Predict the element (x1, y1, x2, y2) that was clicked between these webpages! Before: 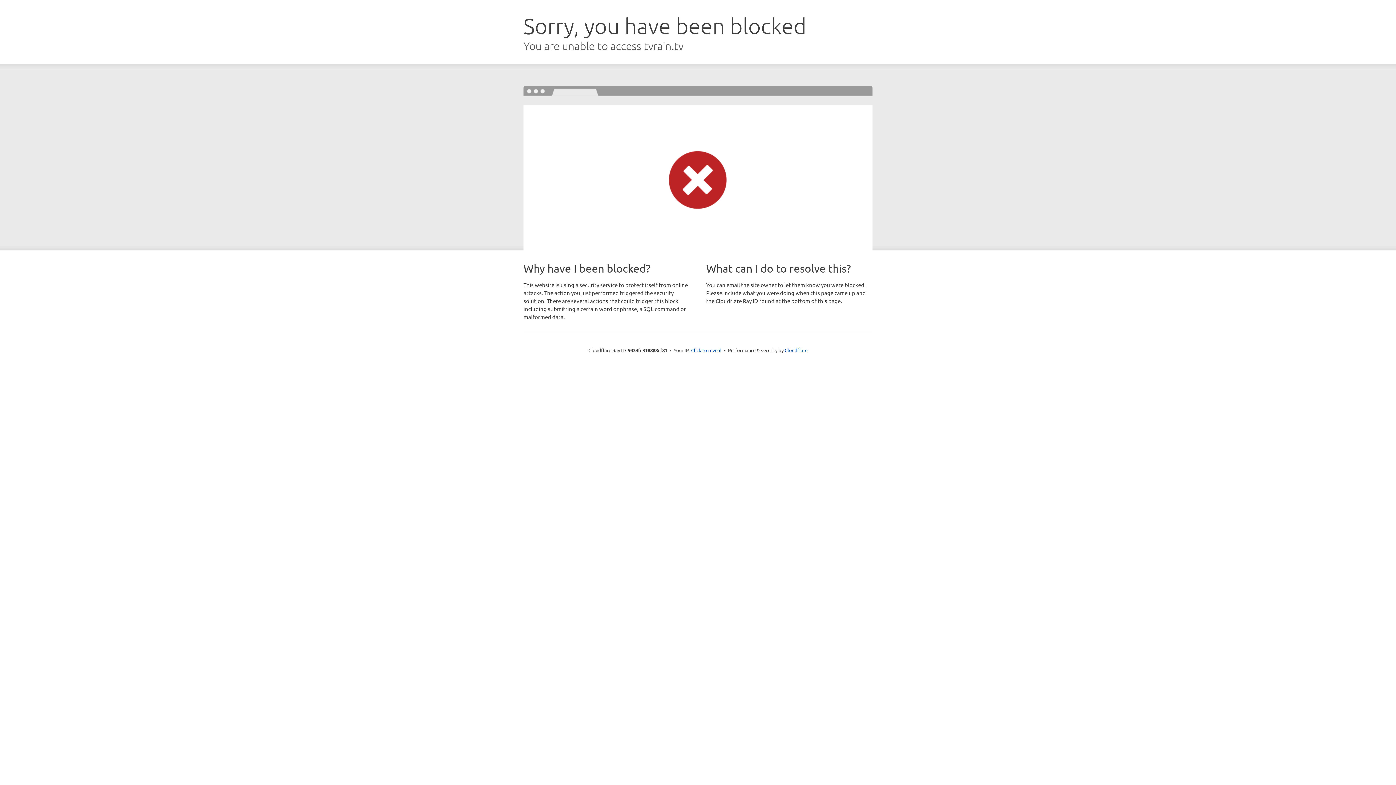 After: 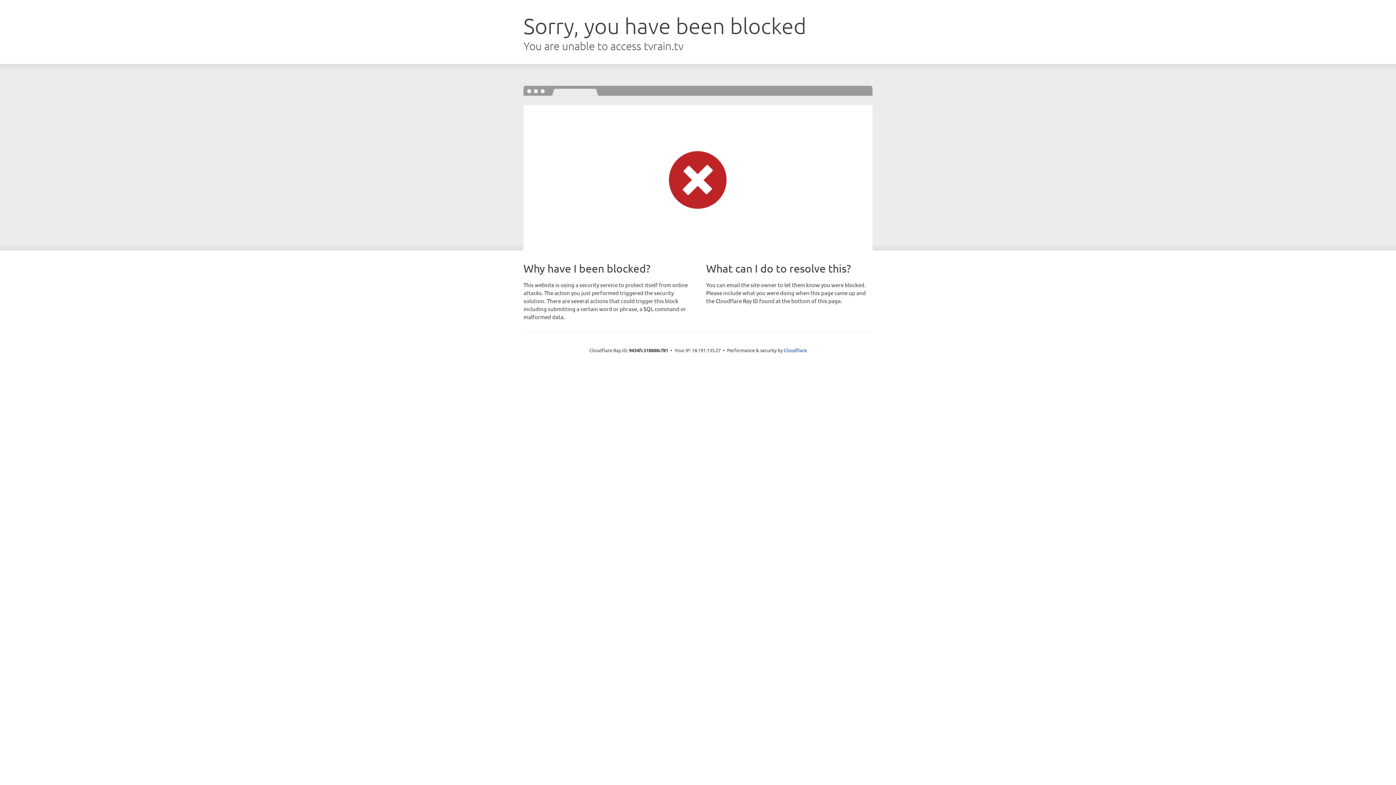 Action: bbox: (691, 346, 721, 353) label: Click to reveal